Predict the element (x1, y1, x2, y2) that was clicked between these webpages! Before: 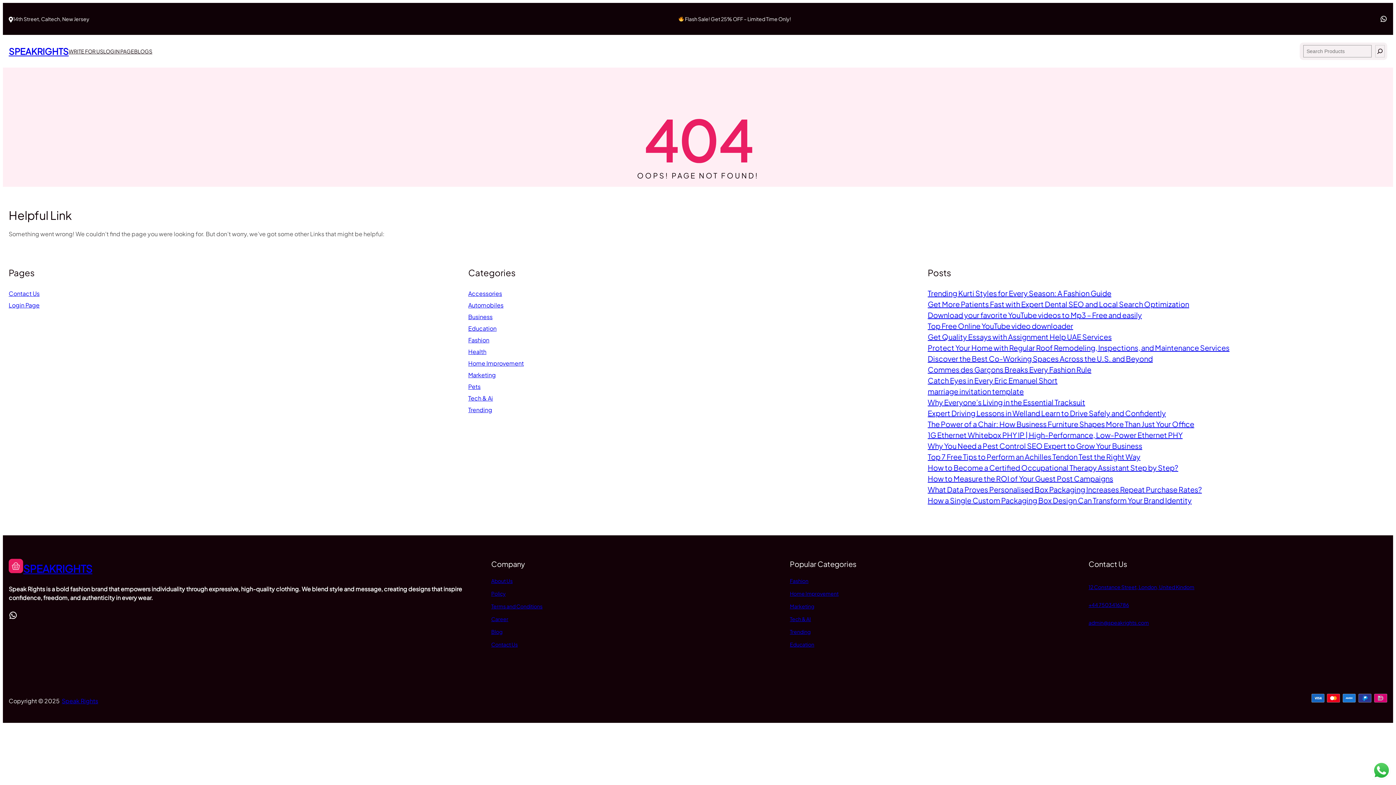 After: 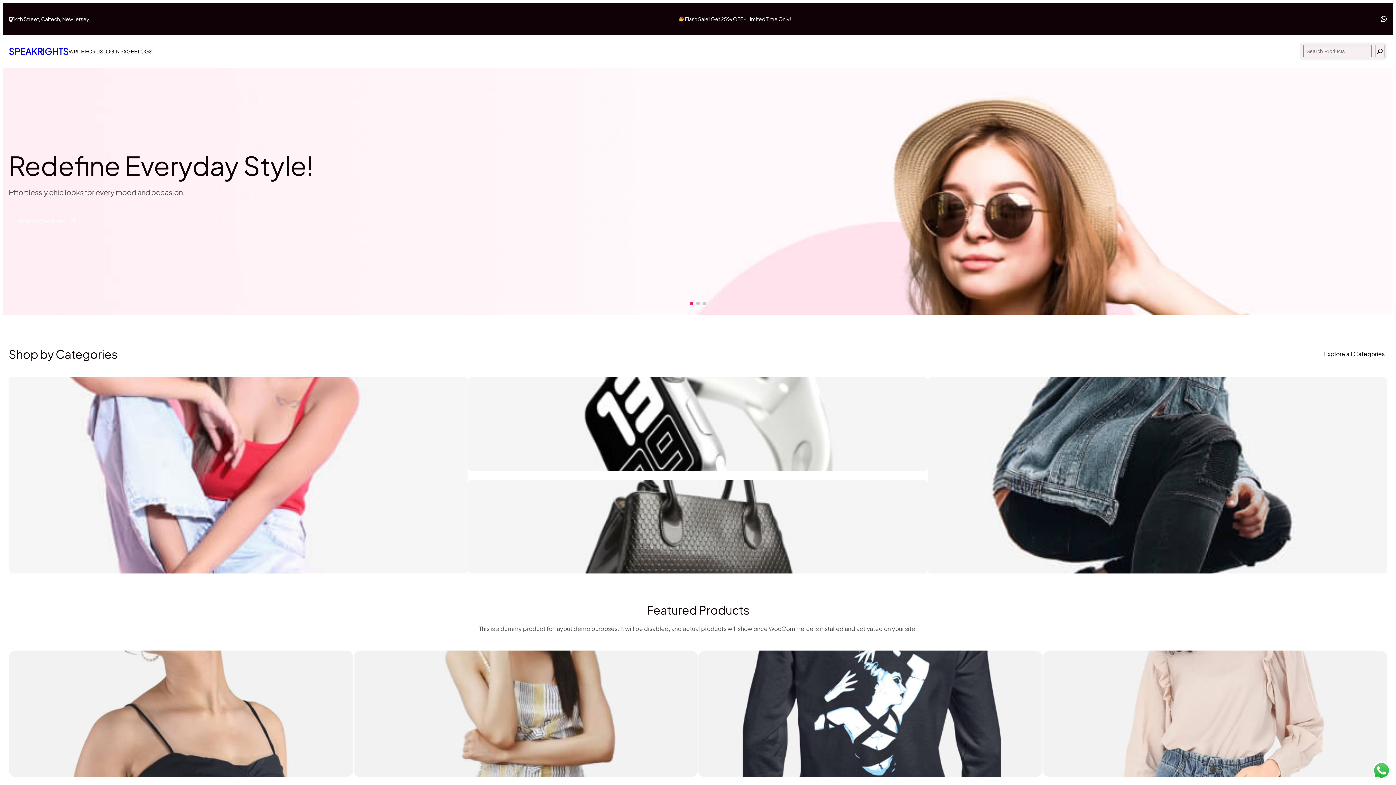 Action: label: Policy bbox: (491, 590, 505, 596)